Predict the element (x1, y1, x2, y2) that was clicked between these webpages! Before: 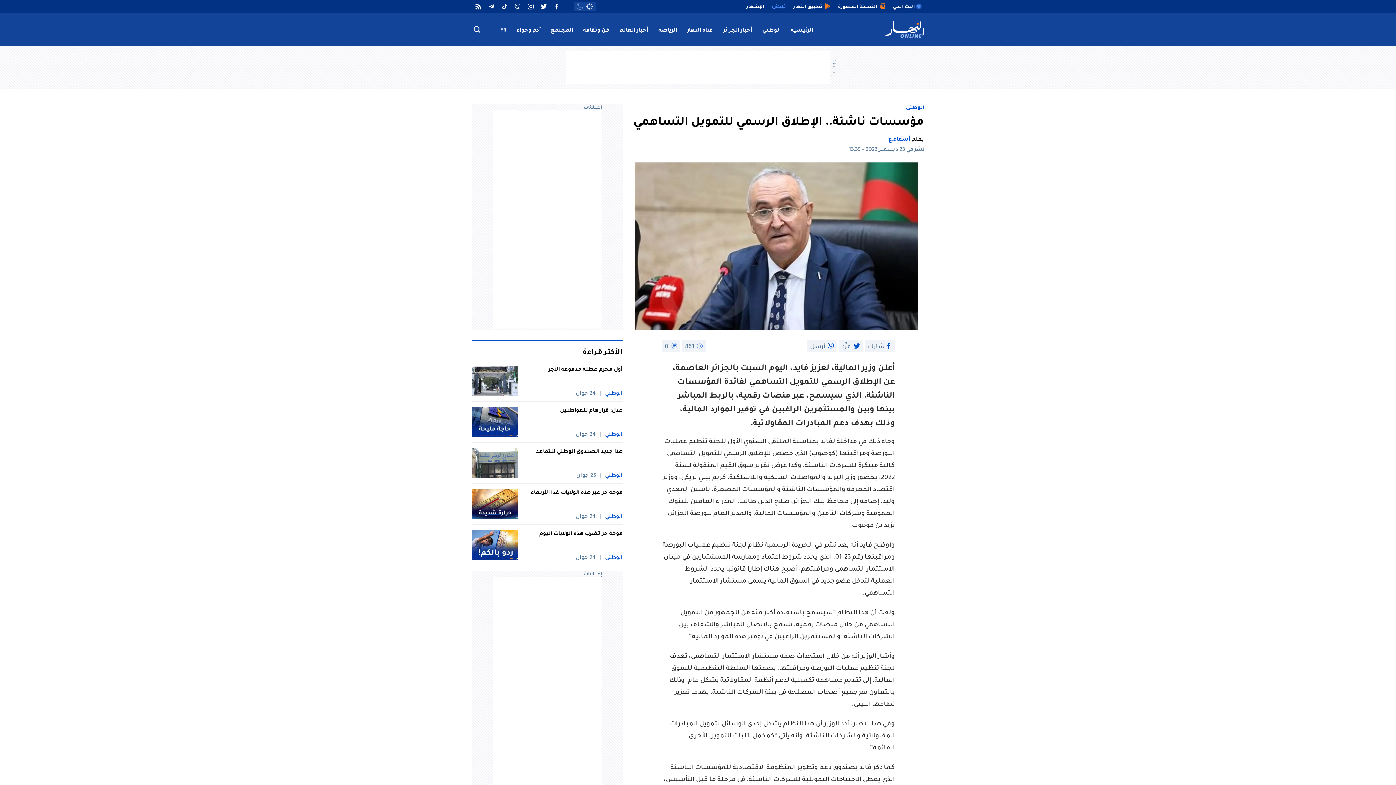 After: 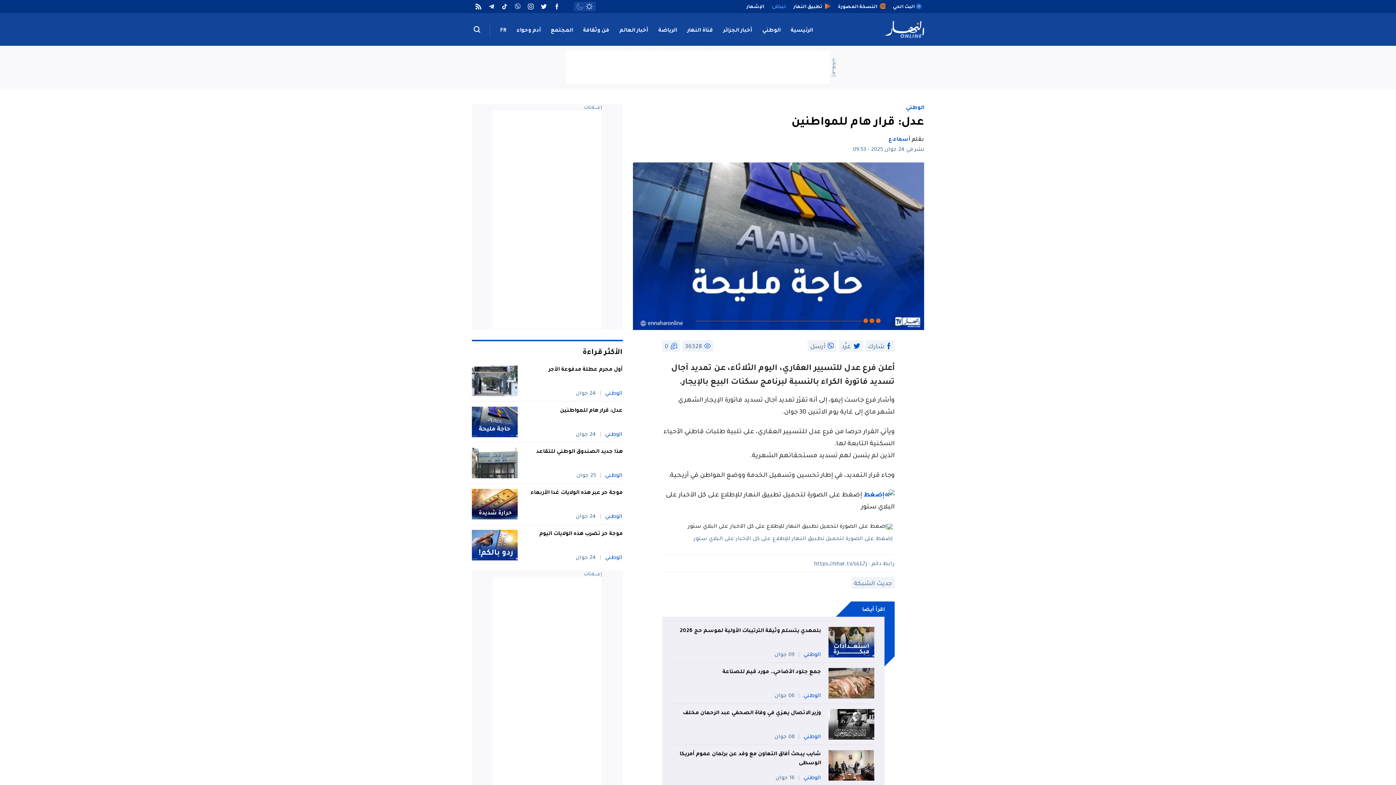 Action: label: عدل: قرار هام للمواطنين bbox: (560, 406, 622, 416)